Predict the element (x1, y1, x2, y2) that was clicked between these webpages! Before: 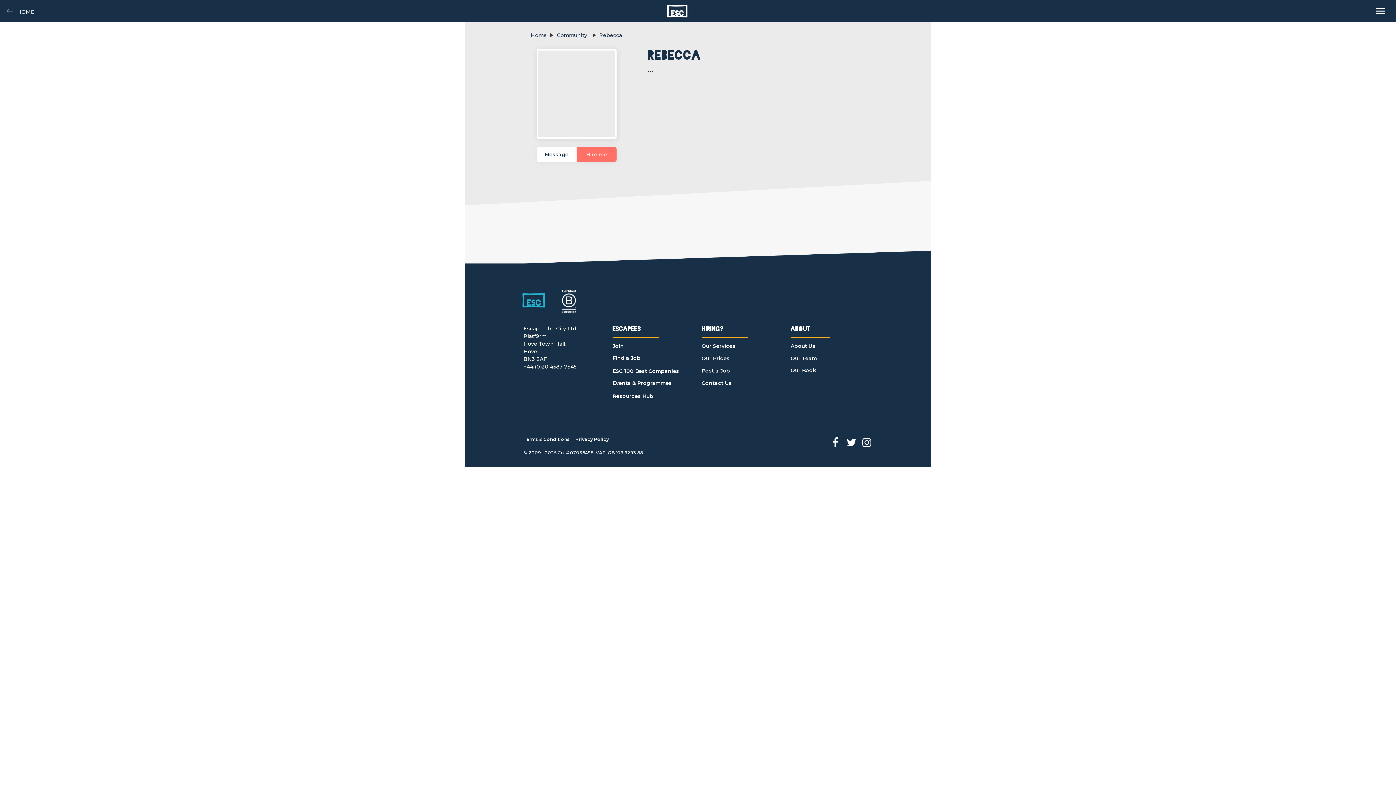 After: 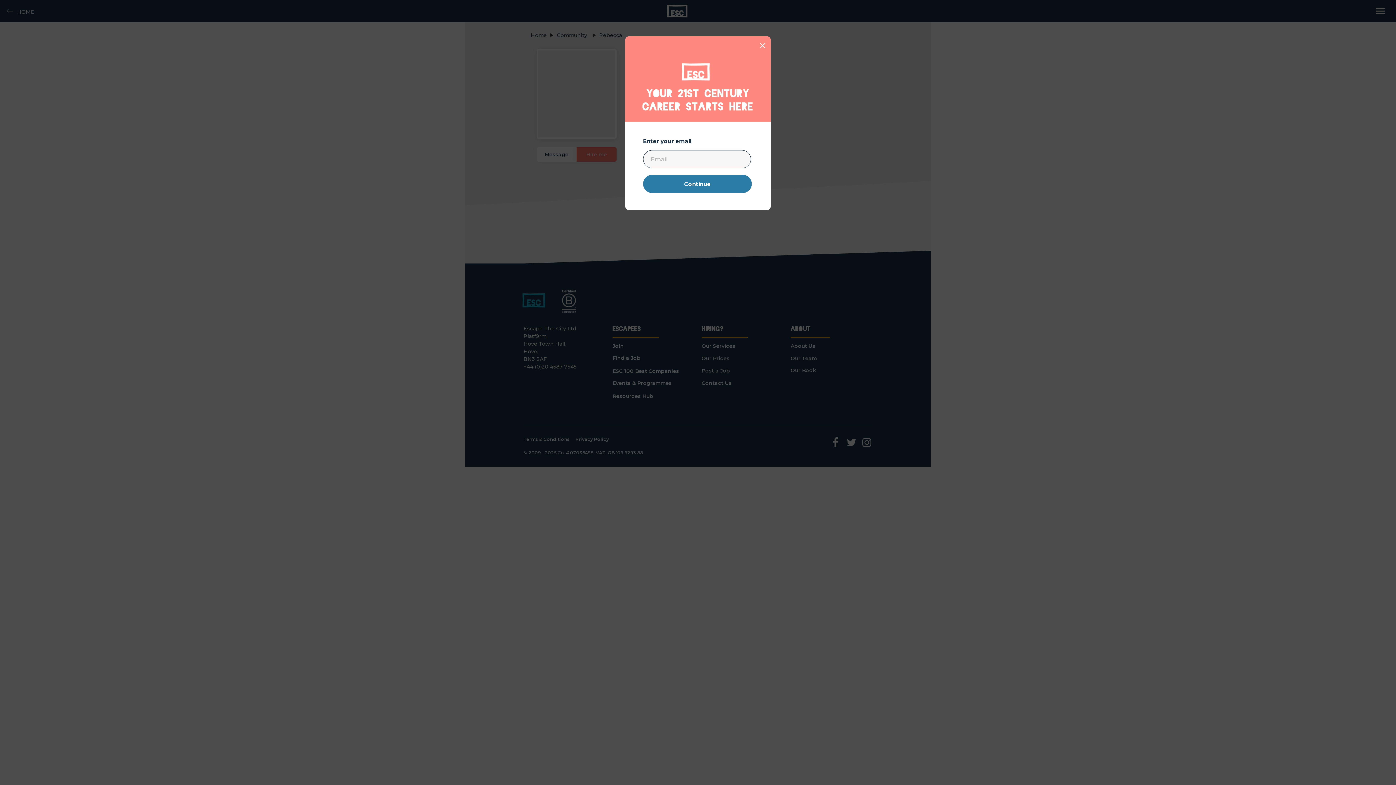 Action: bbox: (536, 147, 576, 161) label: Message